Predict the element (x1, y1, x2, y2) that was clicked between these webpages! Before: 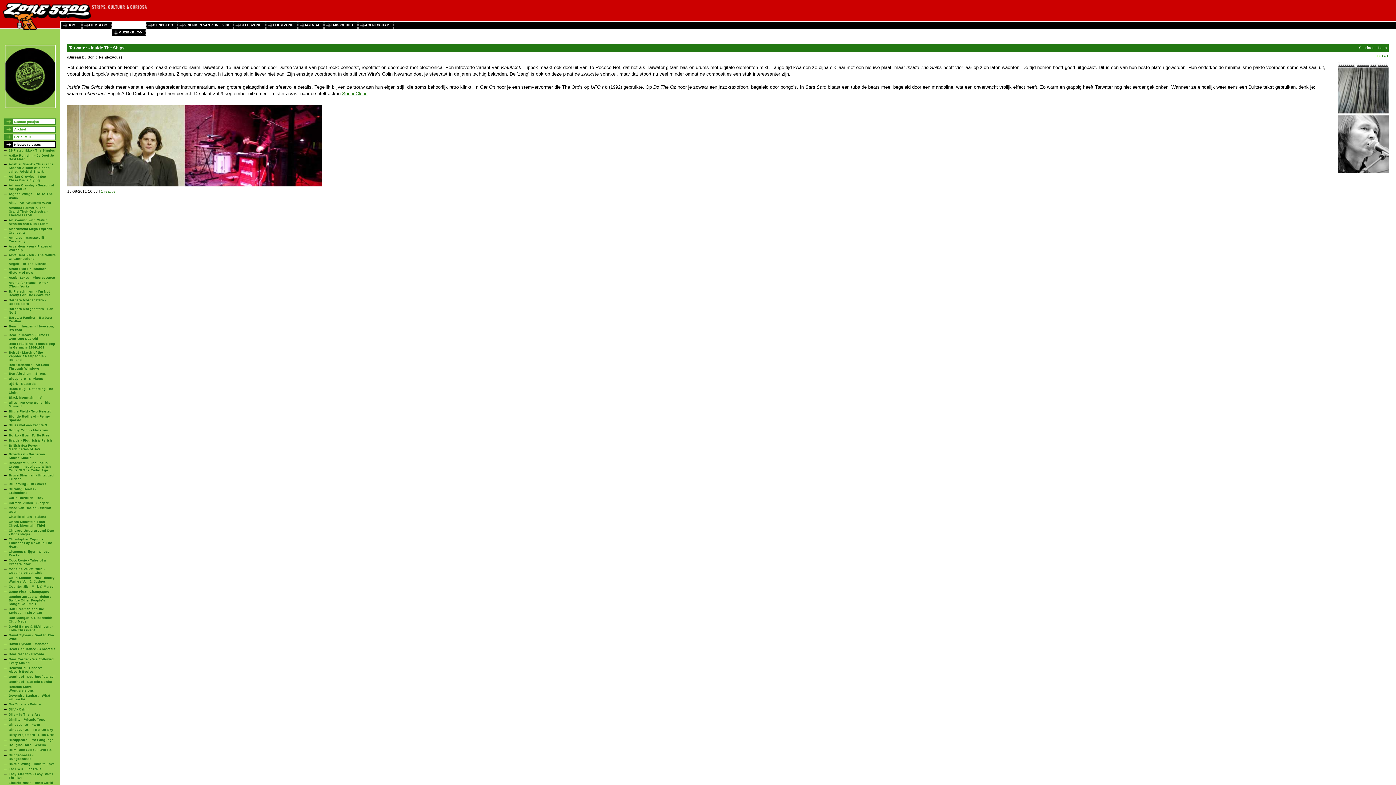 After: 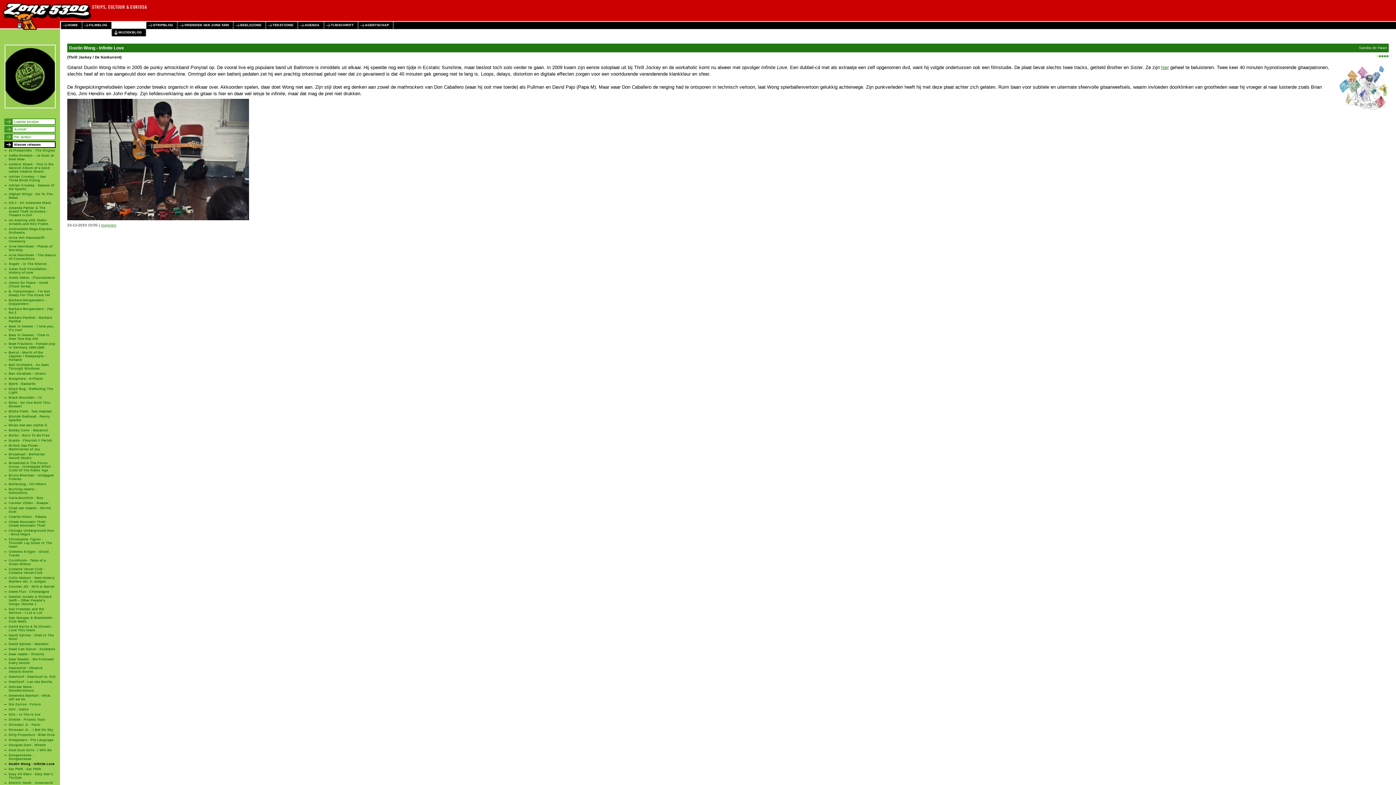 Action: bbox: (8, 762, 54, 766) label: Dustin Wong - Infinite Love